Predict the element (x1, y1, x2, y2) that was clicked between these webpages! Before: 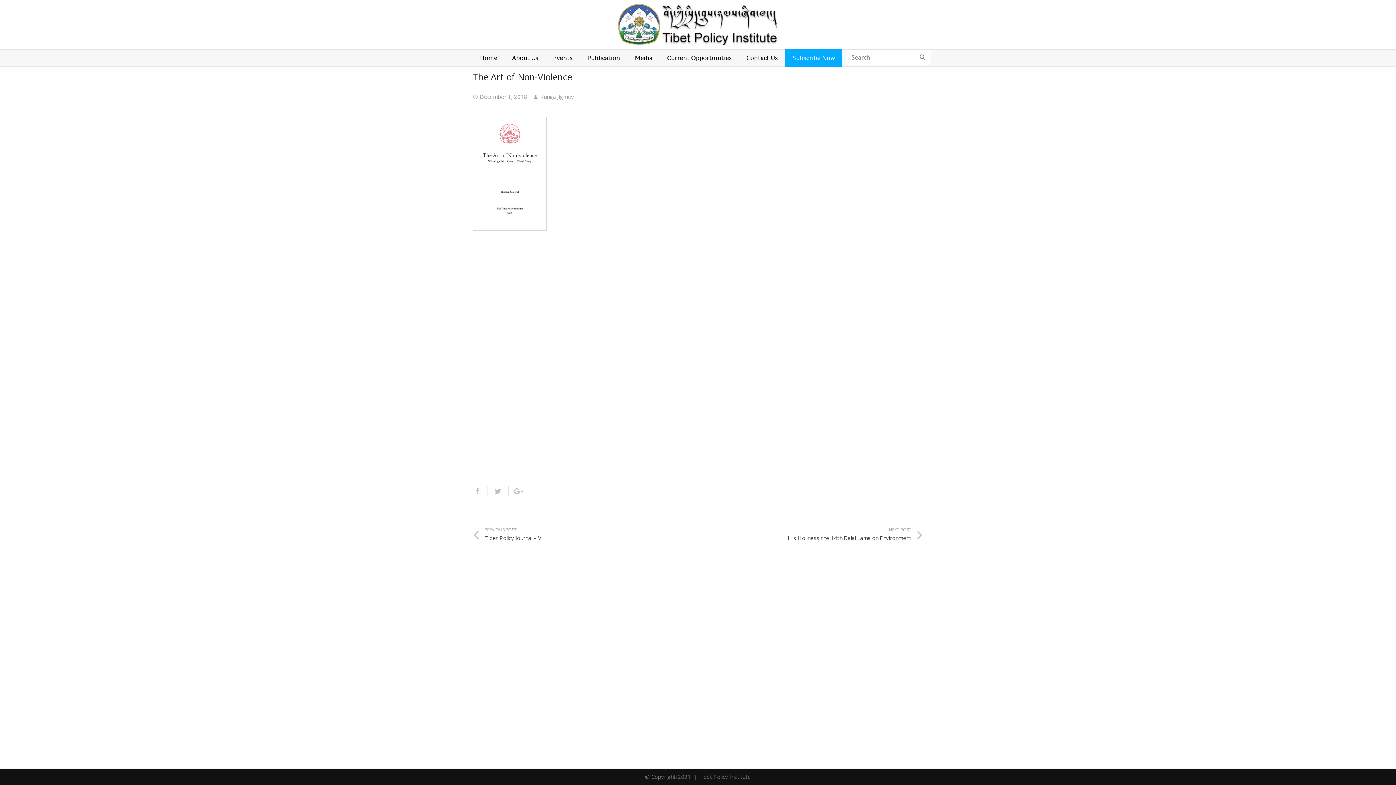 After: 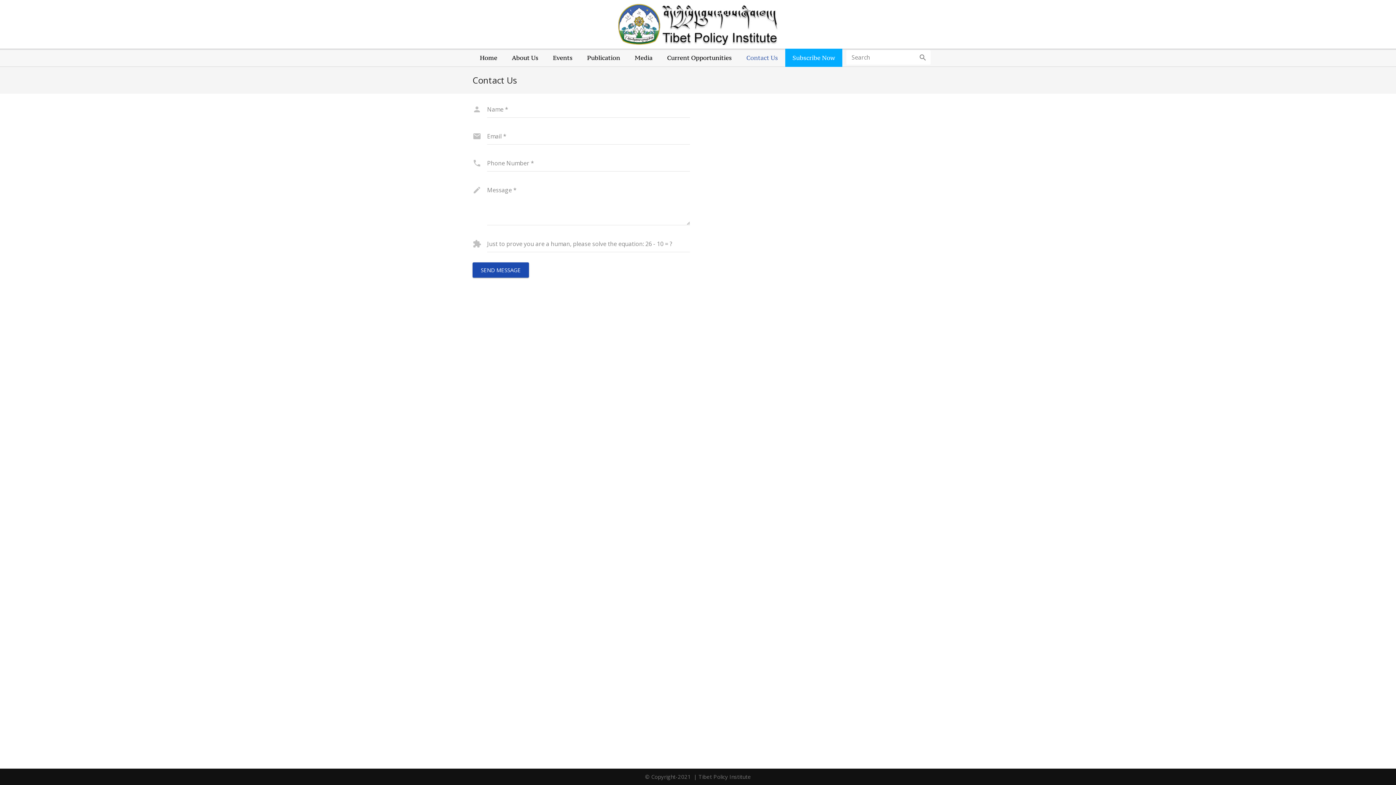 Action: bbox: (739, 48, 785, 66) label: Contact Us